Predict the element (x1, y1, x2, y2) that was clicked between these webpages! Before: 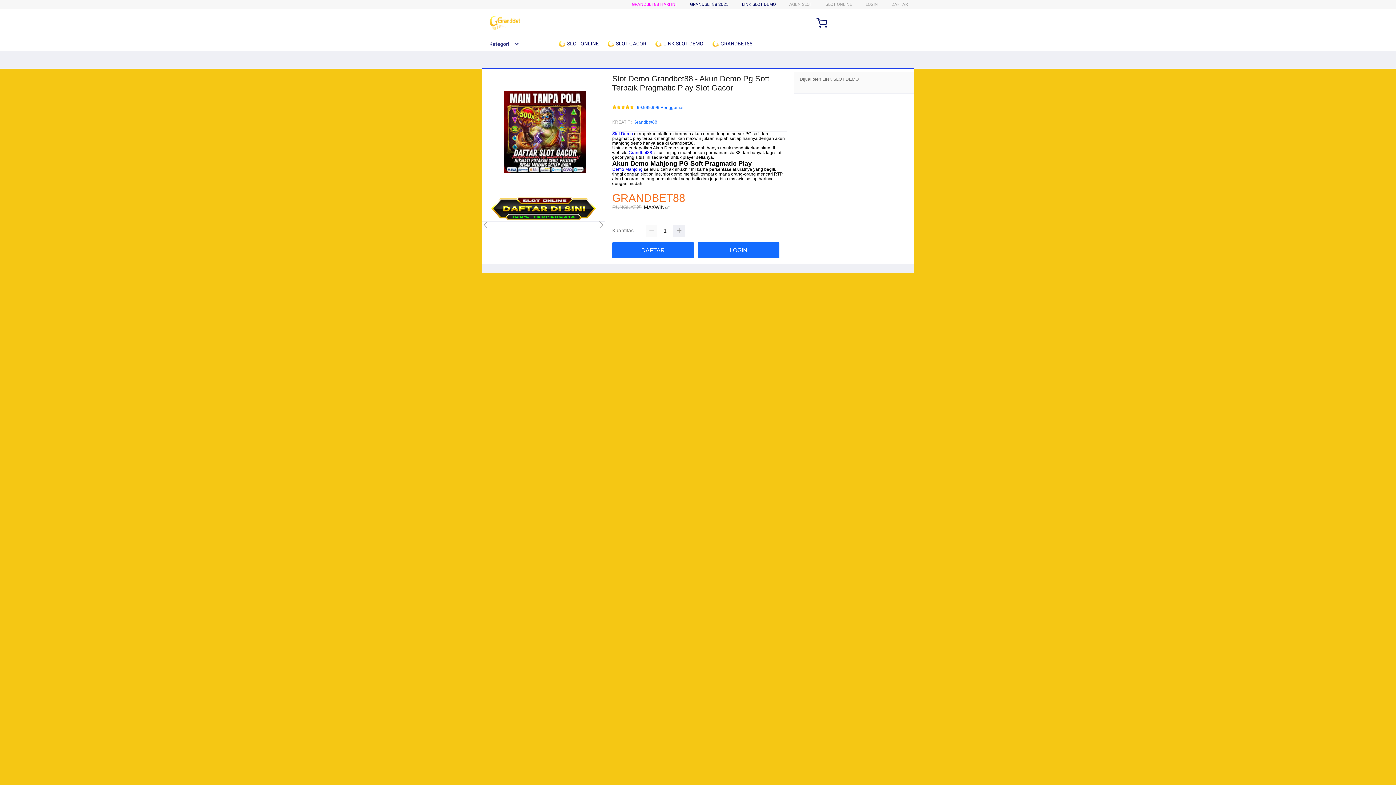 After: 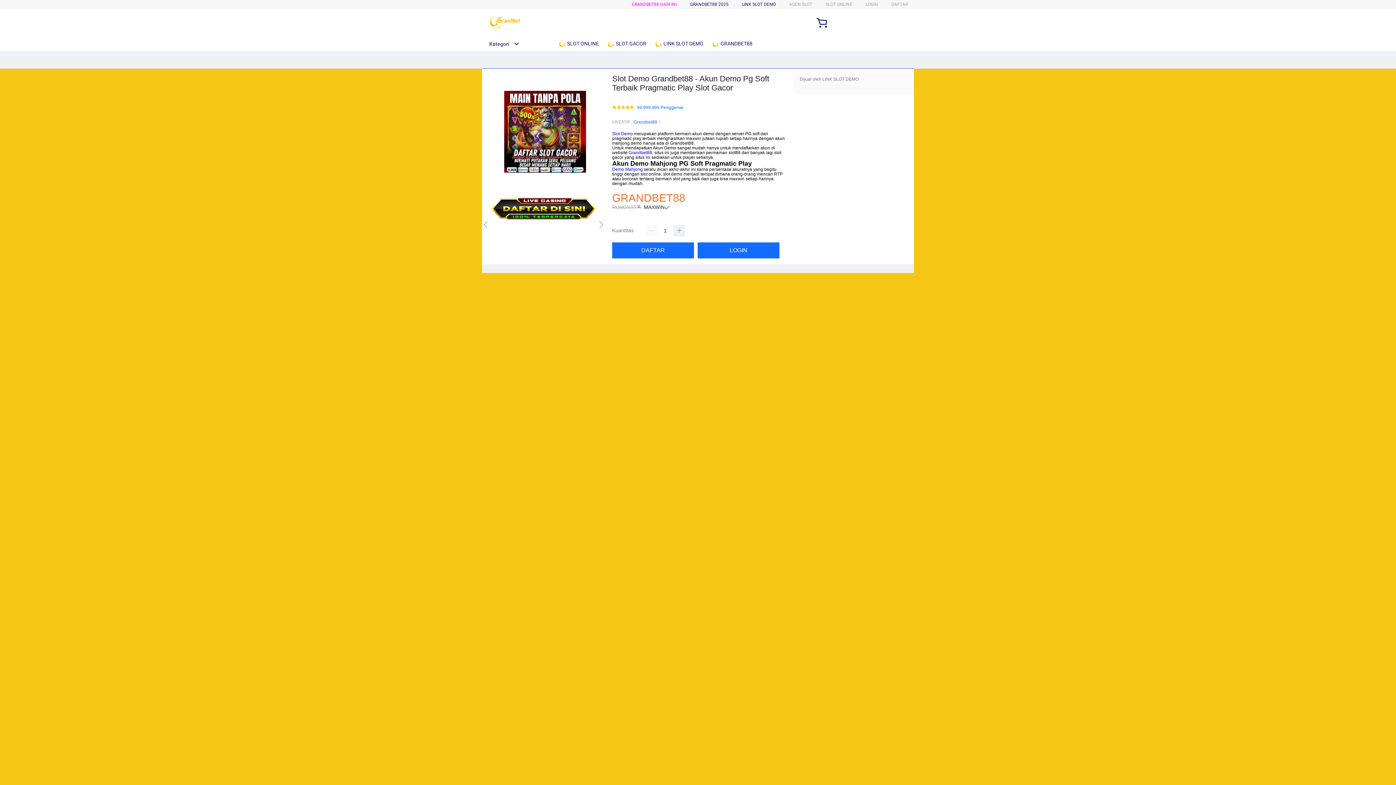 Action: bbox: (712, 36, 756, 50) label:  GRANDBET88